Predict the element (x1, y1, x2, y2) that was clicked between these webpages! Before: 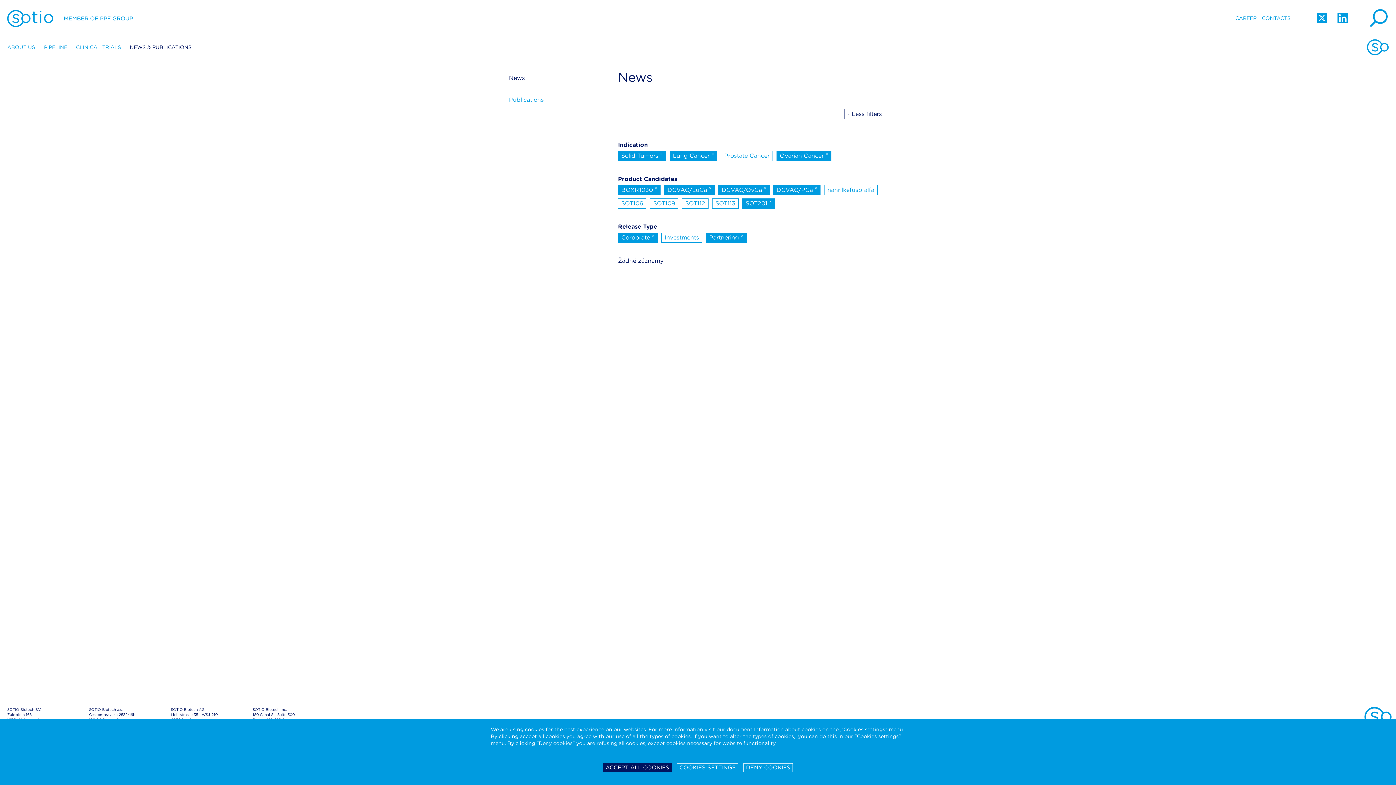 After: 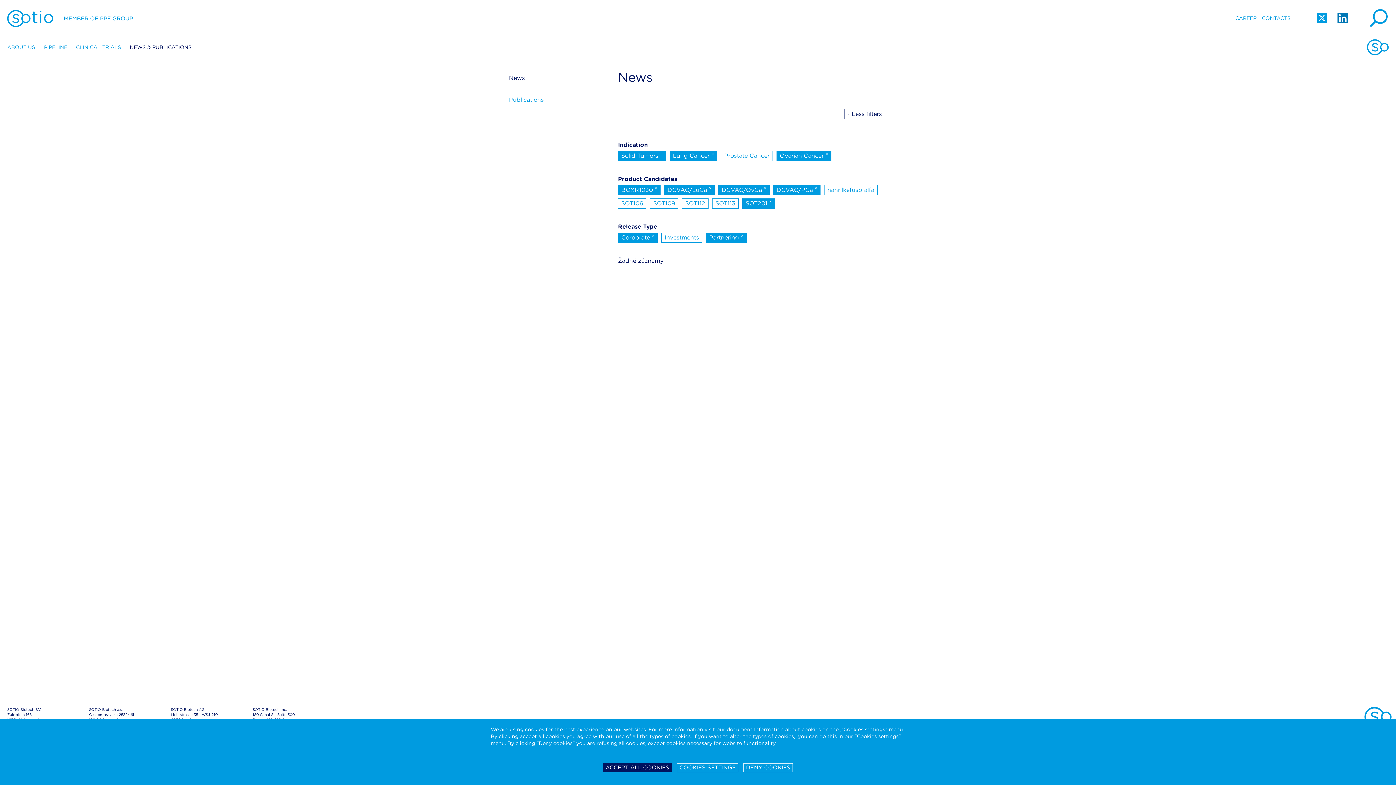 Action: bbox: (1337, 12, 1349, 24)